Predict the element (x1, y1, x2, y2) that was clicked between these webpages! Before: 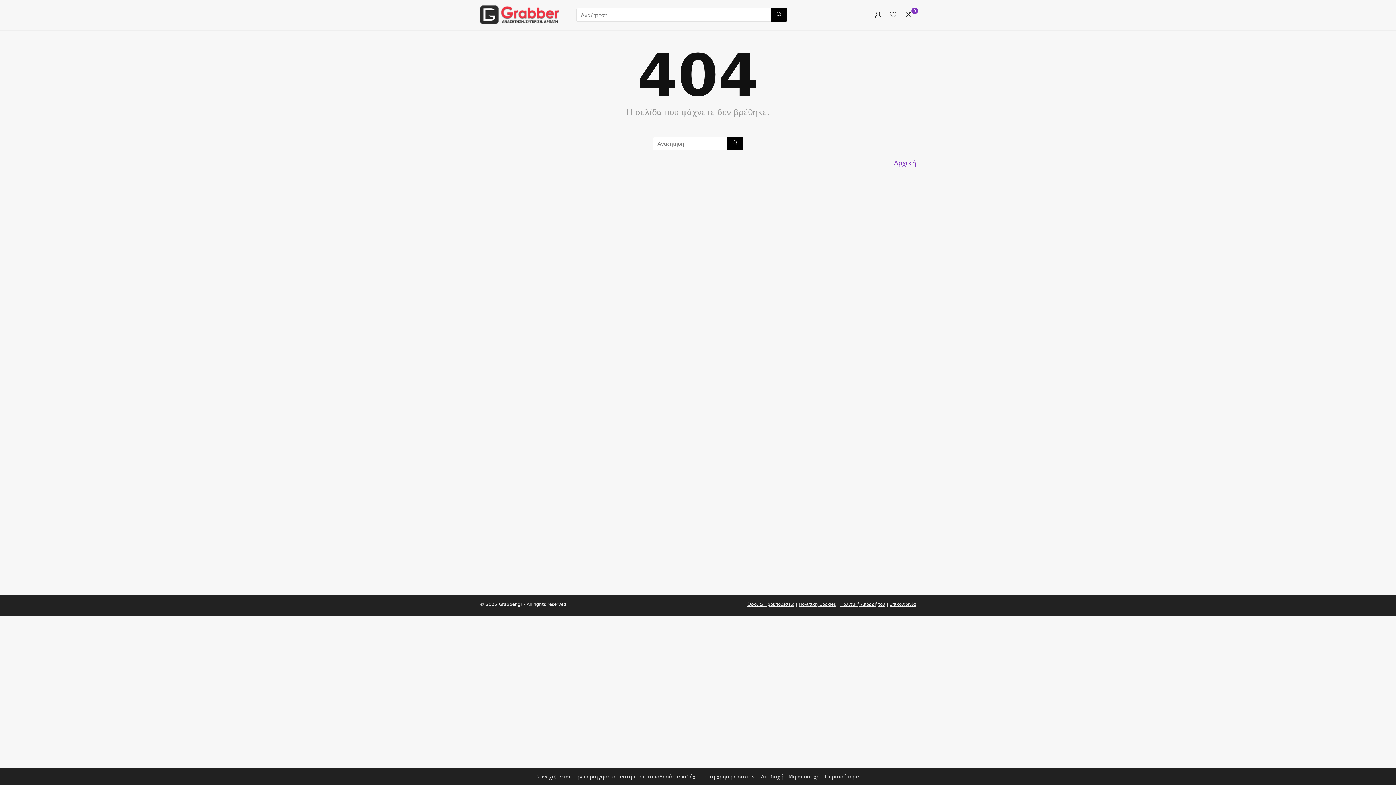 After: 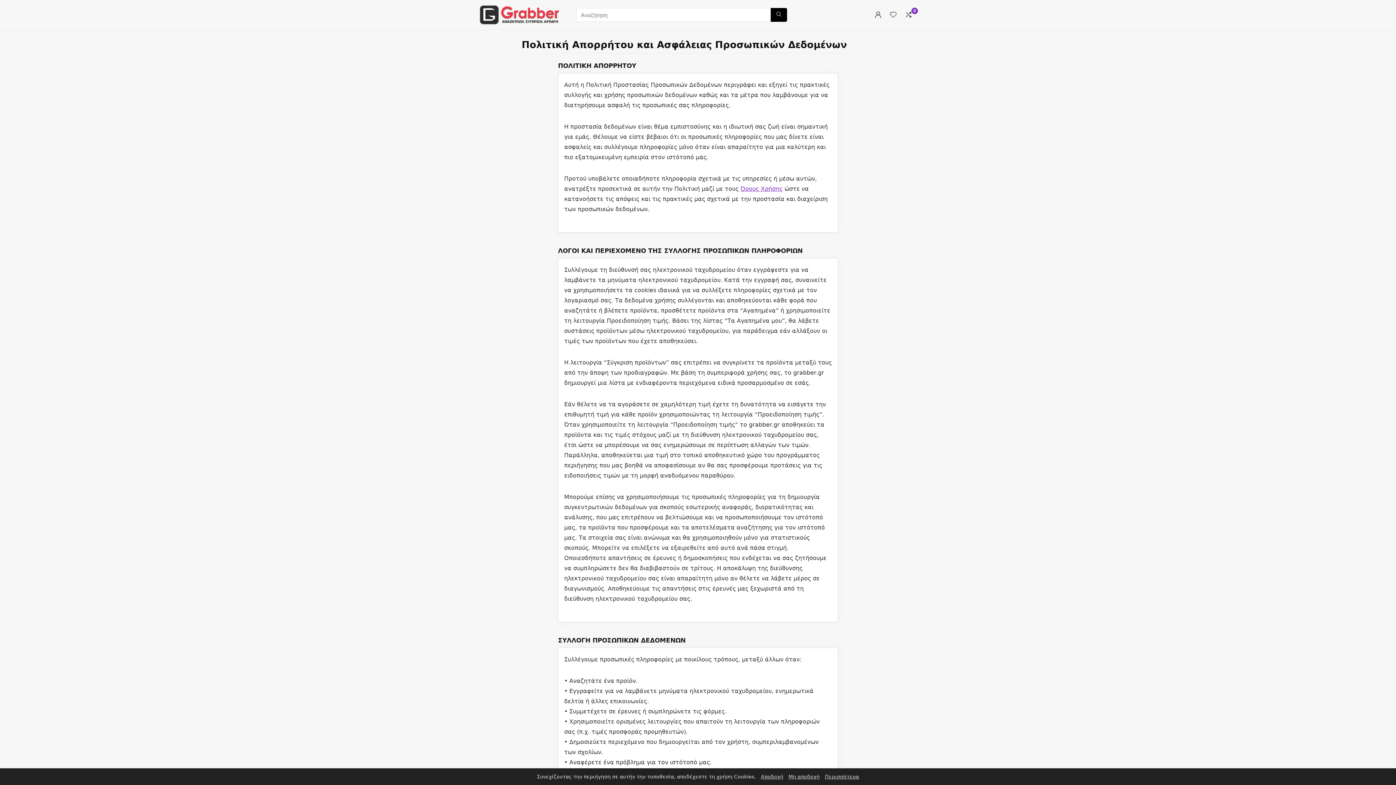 Action: label: Πολιτική Απορρήτου bbox: (840, 602, 885, 607)